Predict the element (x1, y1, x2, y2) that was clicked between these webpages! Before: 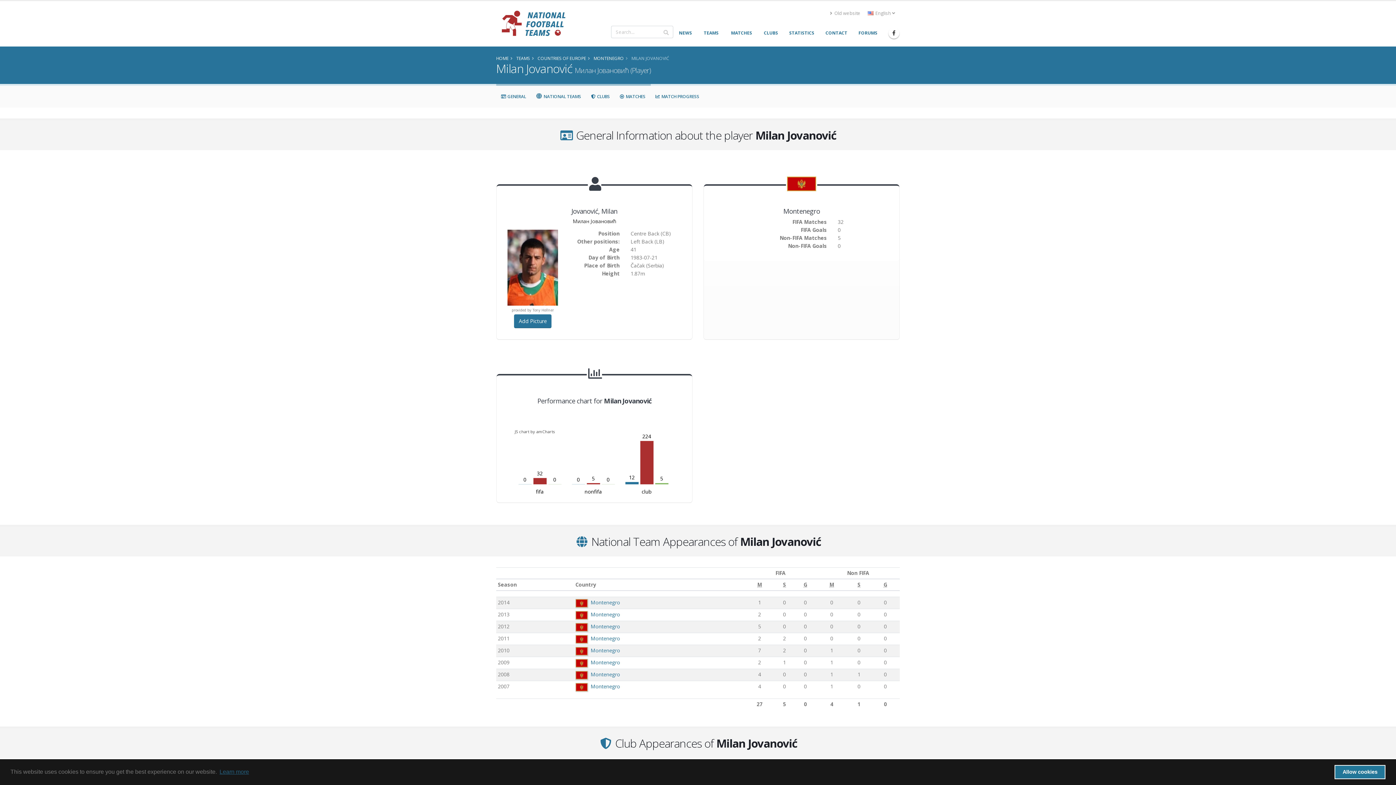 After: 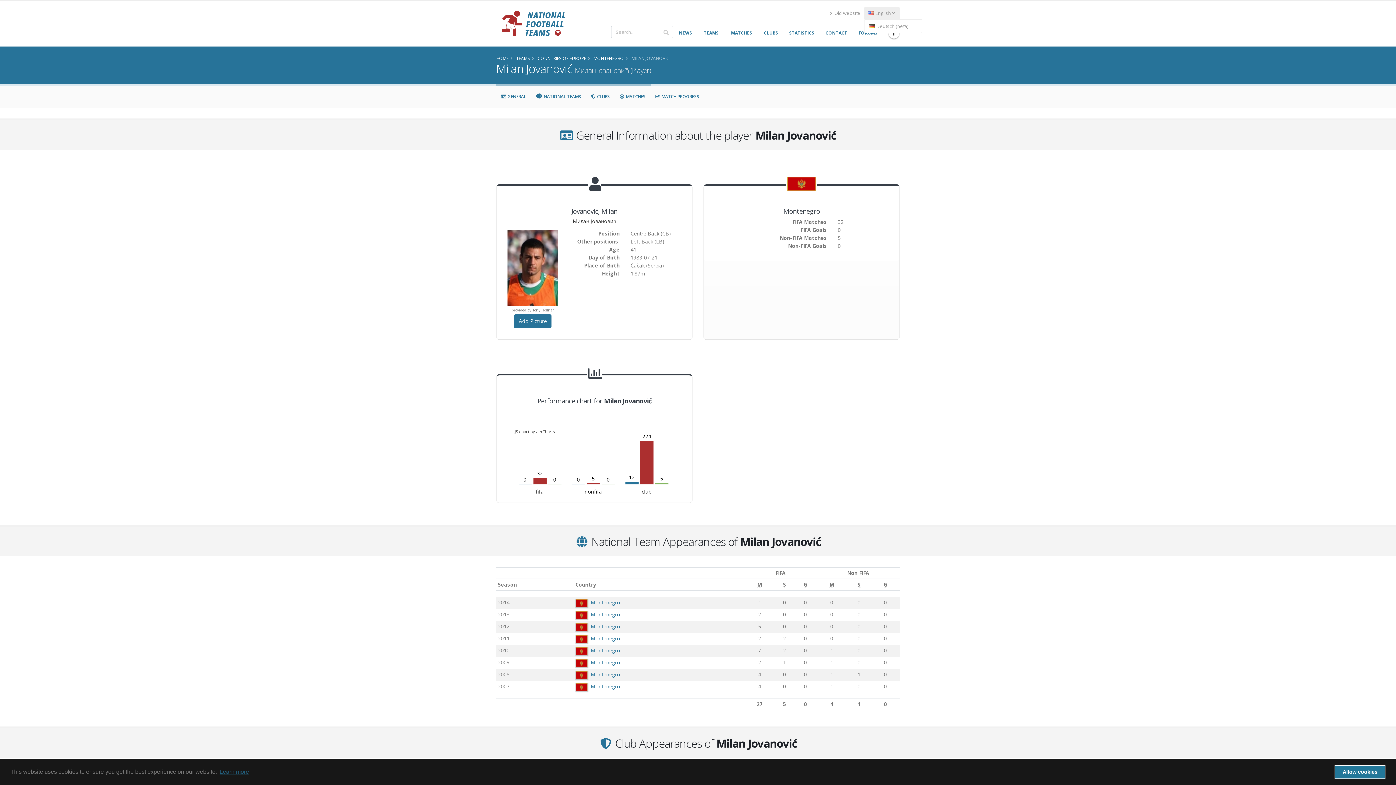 Action: bbox: (864, 6, 900, 20) label:  English 